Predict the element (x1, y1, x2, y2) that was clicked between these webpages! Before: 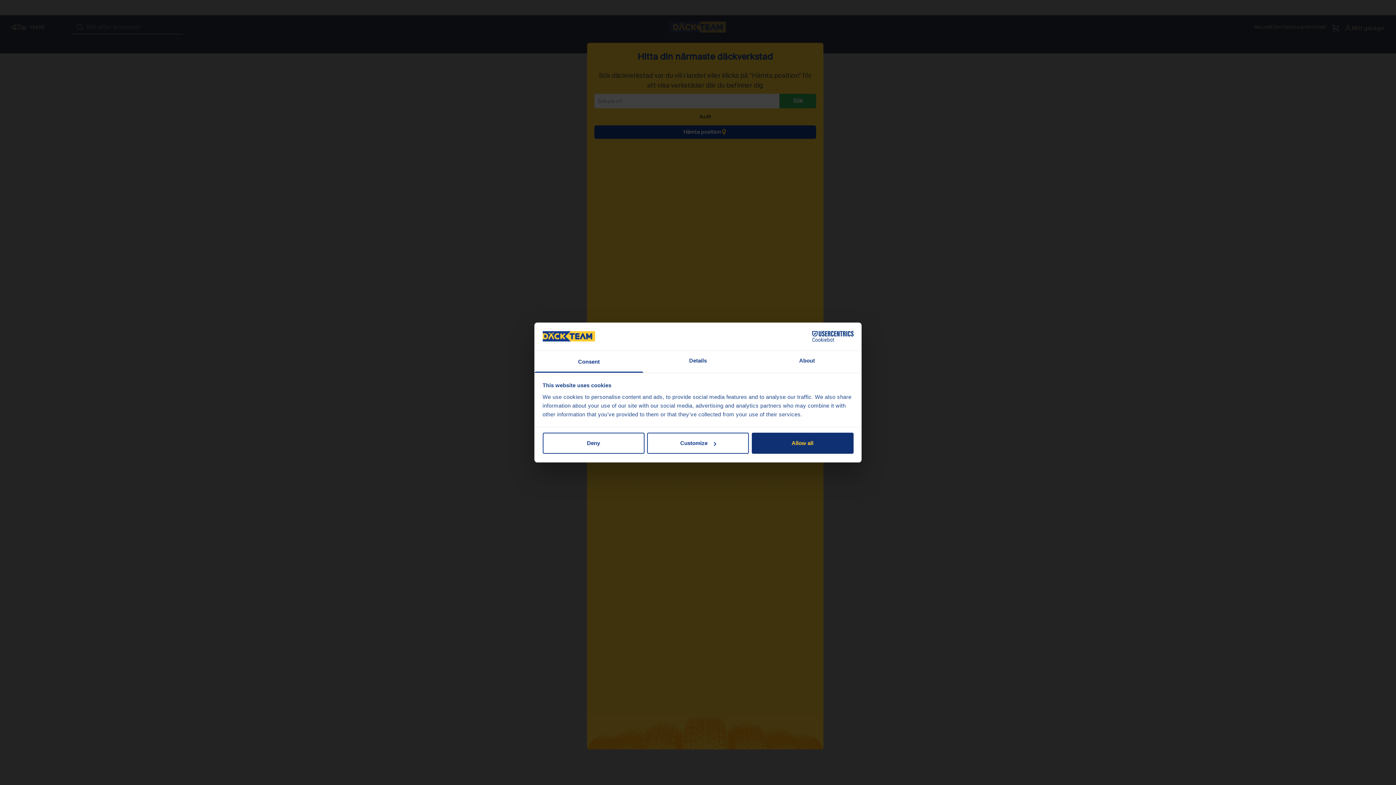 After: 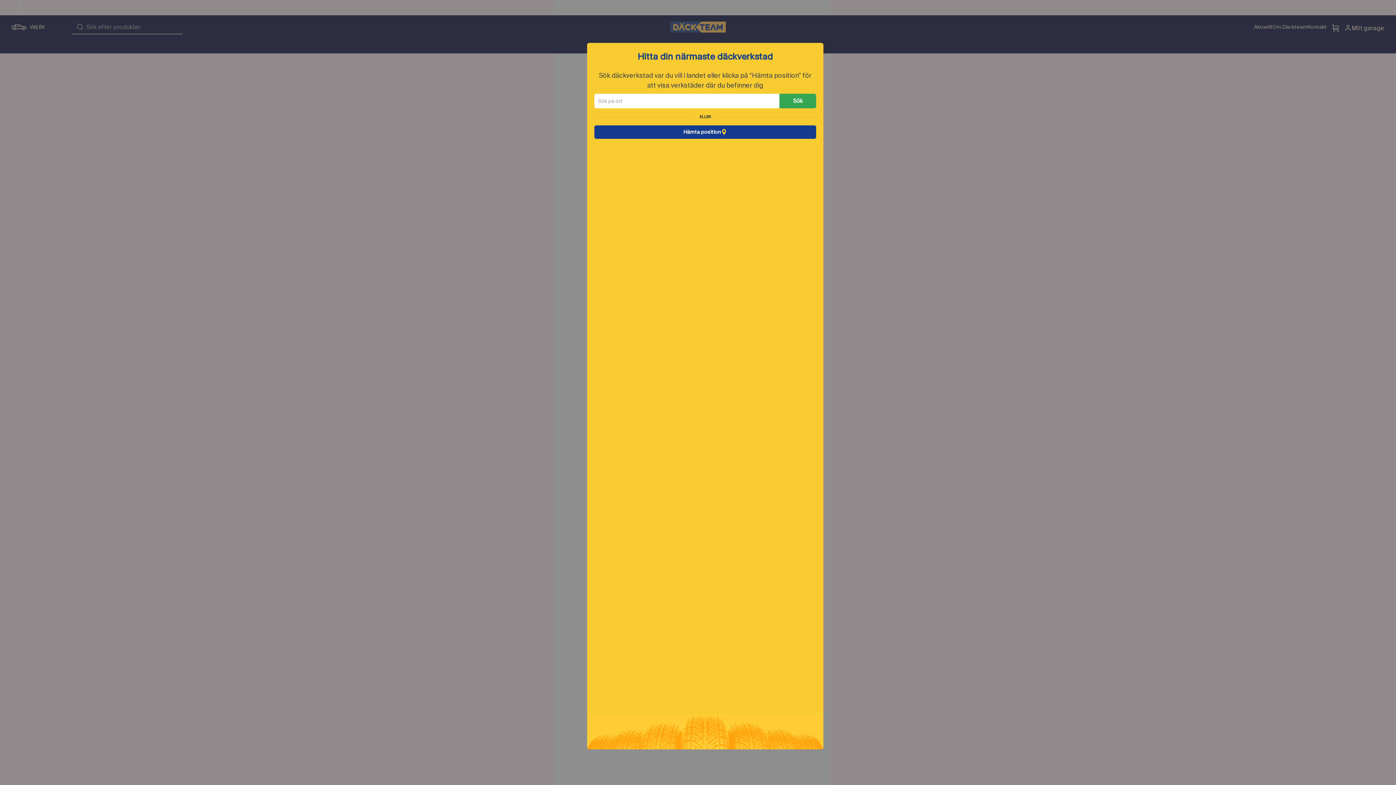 Action: label: Allow all bbox: (751, 433, 853, 454)